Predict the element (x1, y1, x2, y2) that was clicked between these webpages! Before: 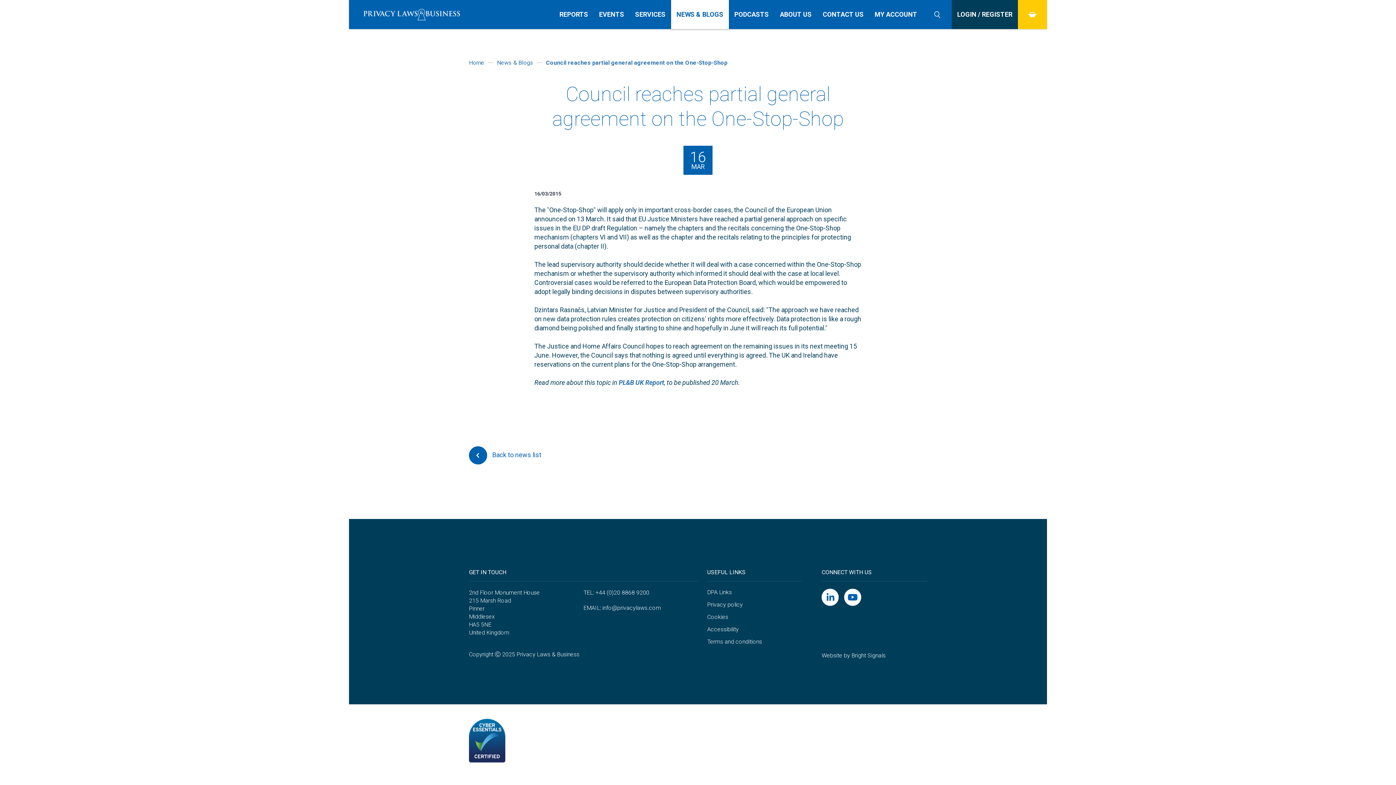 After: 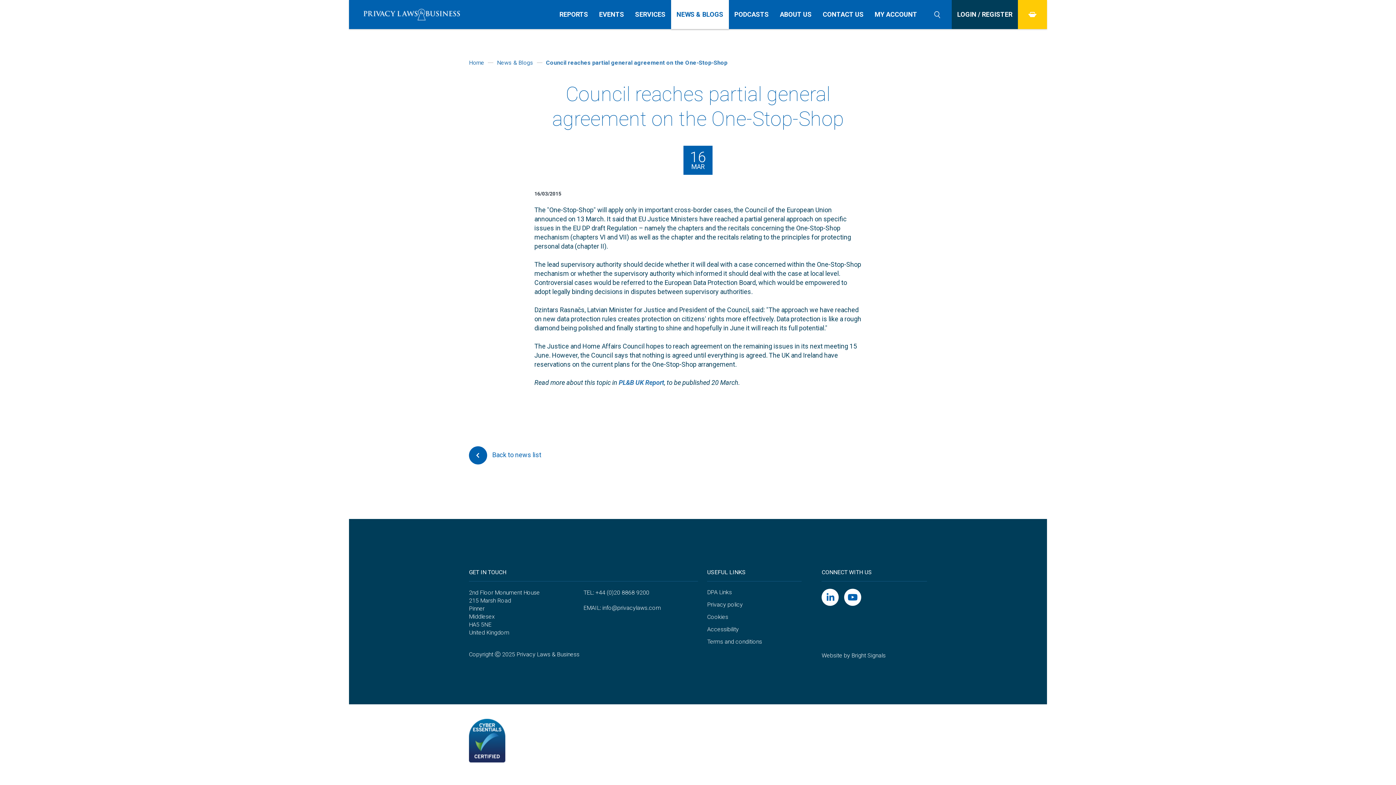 Action: bbox: (469, 719, 505, 763)